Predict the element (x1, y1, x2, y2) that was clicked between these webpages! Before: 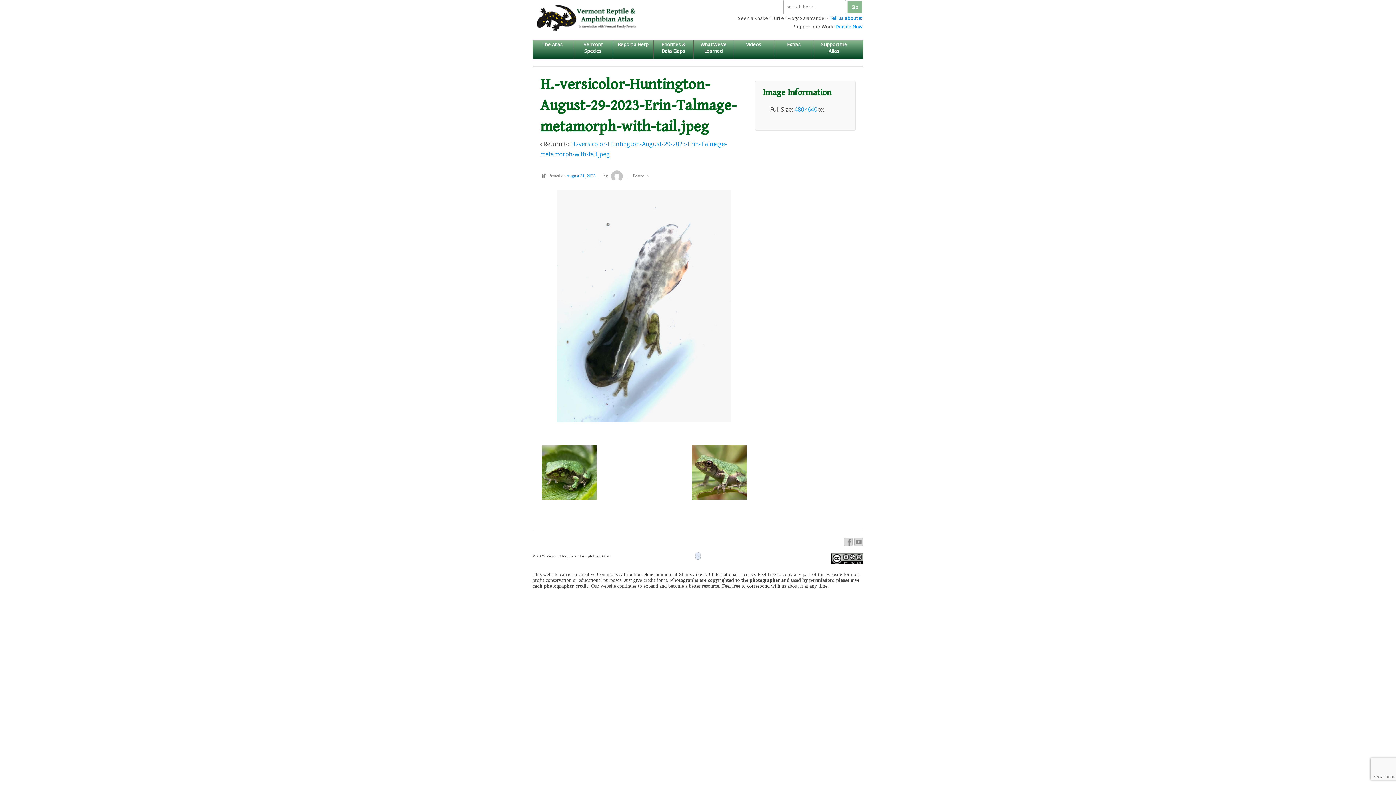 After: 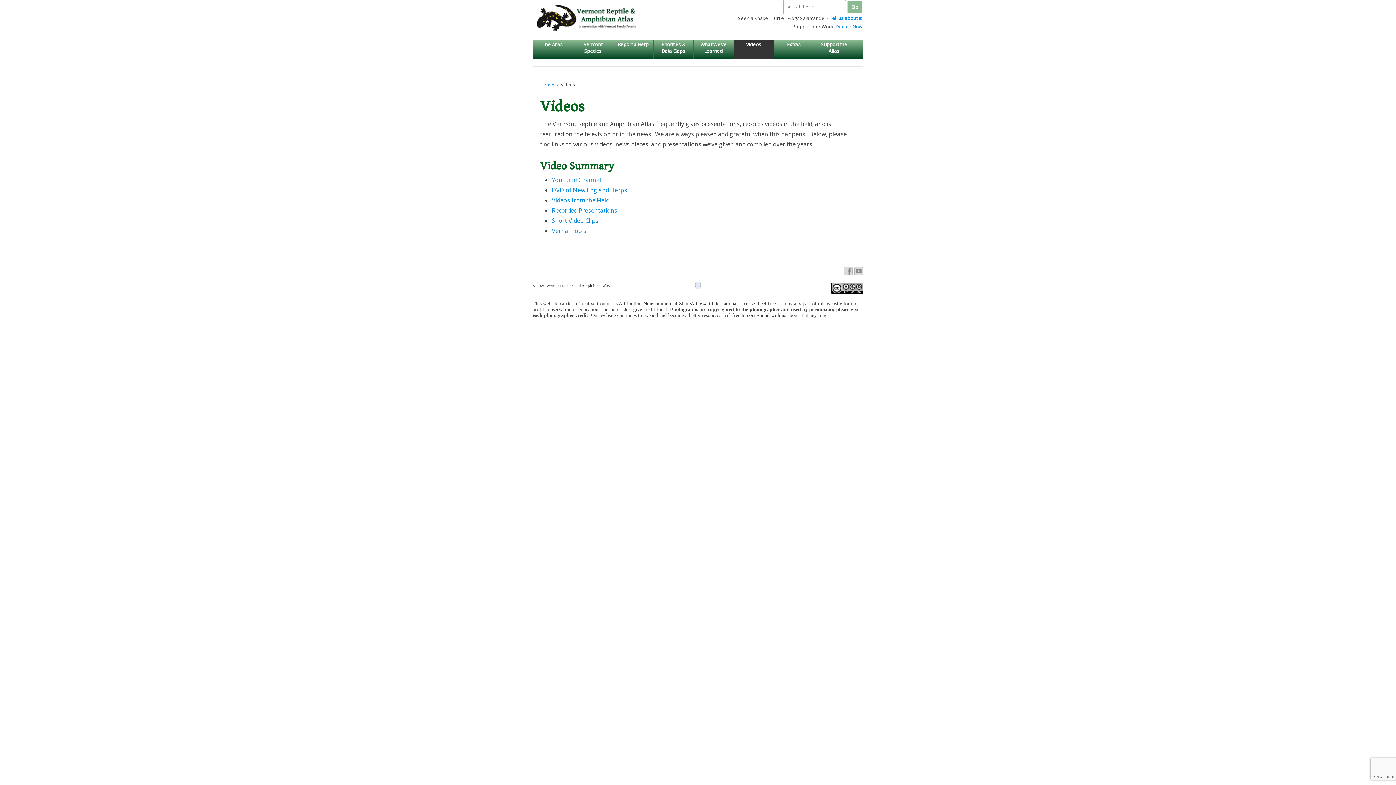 Action: label: Videos bbox: (733, 40, 773, 58)